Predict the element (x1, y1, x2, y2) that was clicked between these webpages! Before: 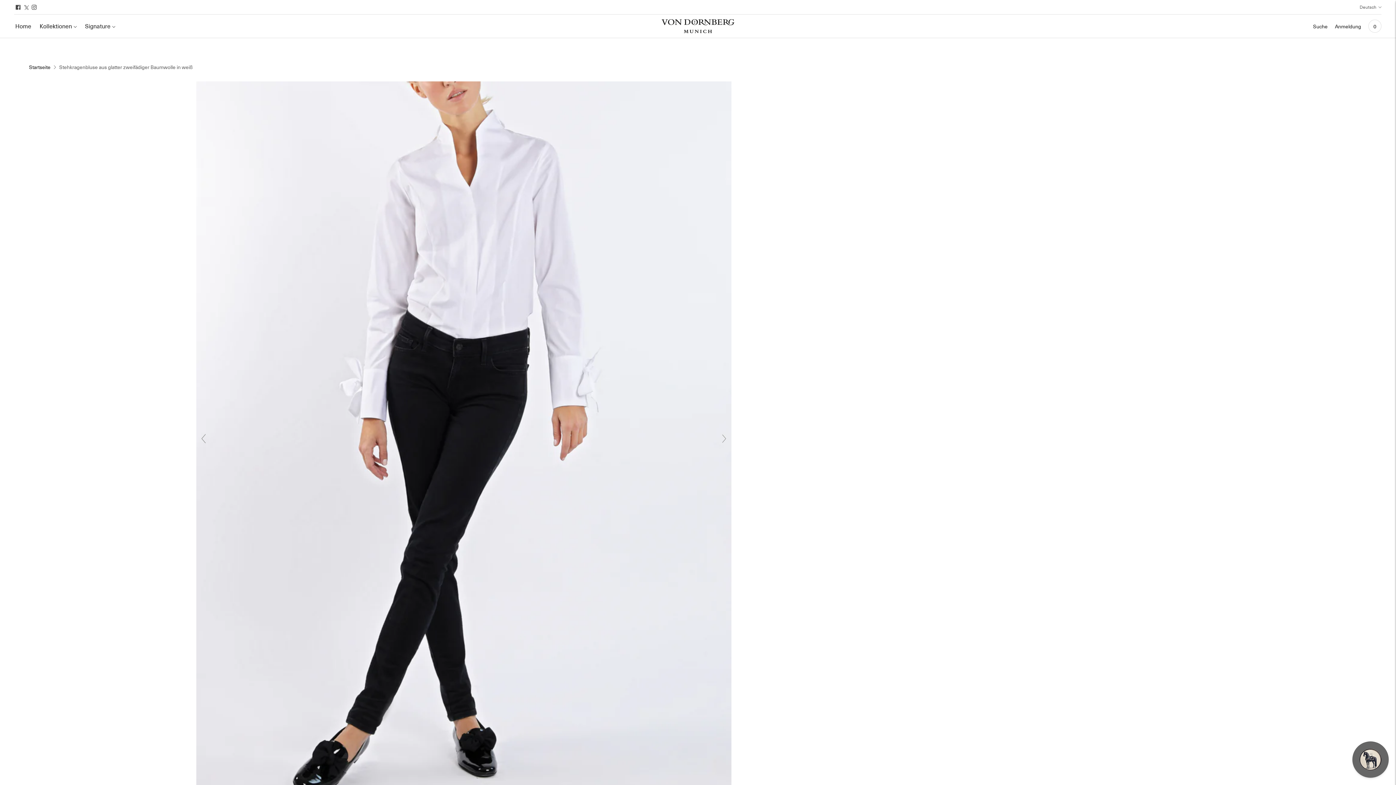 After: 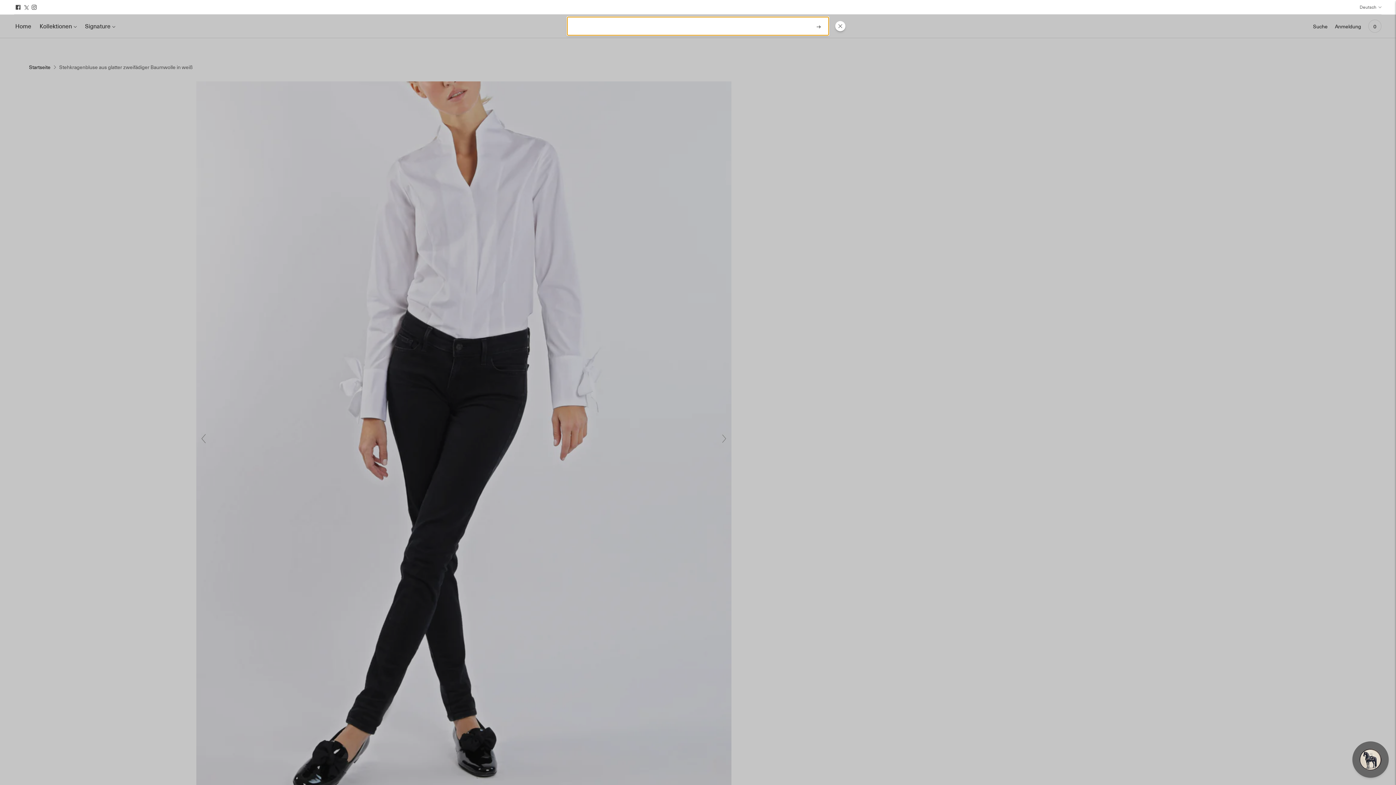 Action: label: Schnellsuche öffnen bbox: (1313, 18, 1328, 34)